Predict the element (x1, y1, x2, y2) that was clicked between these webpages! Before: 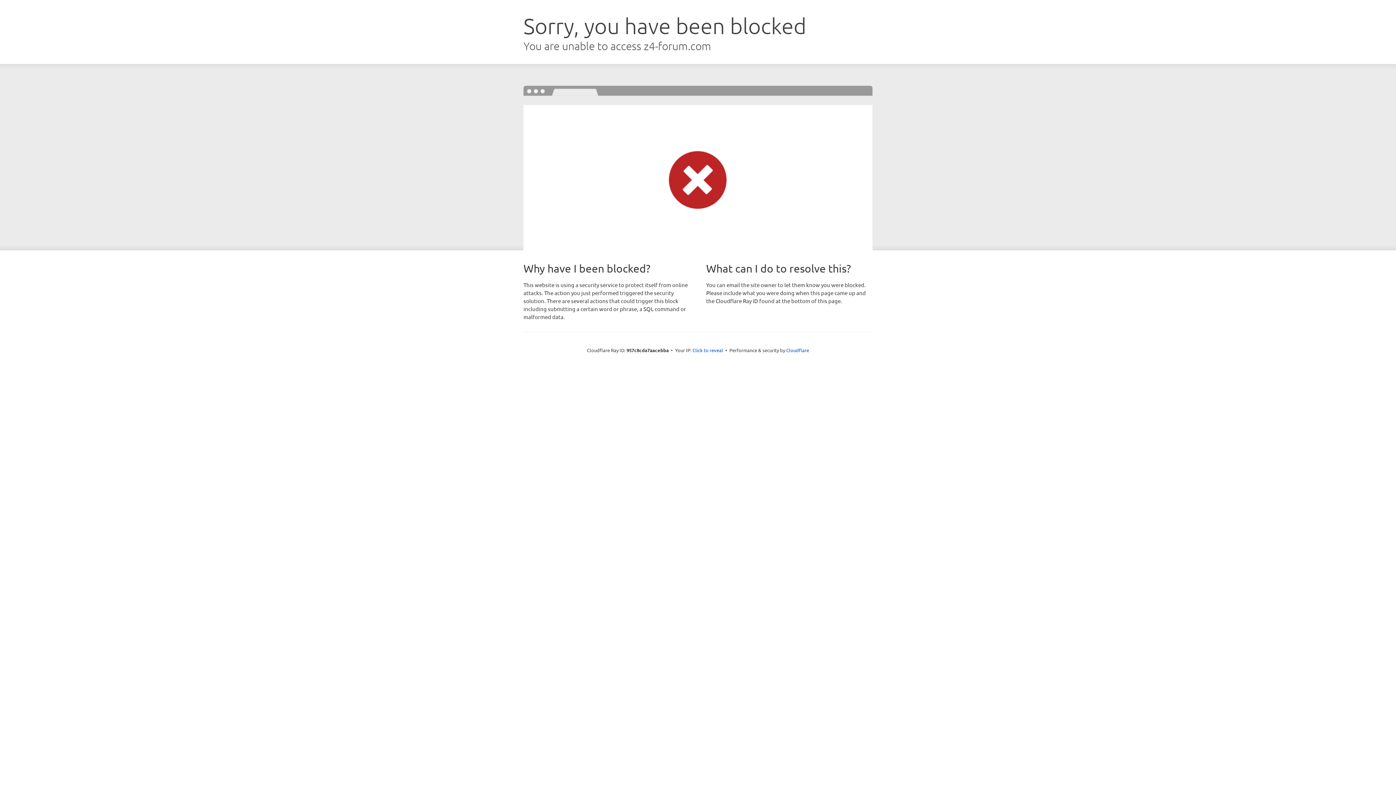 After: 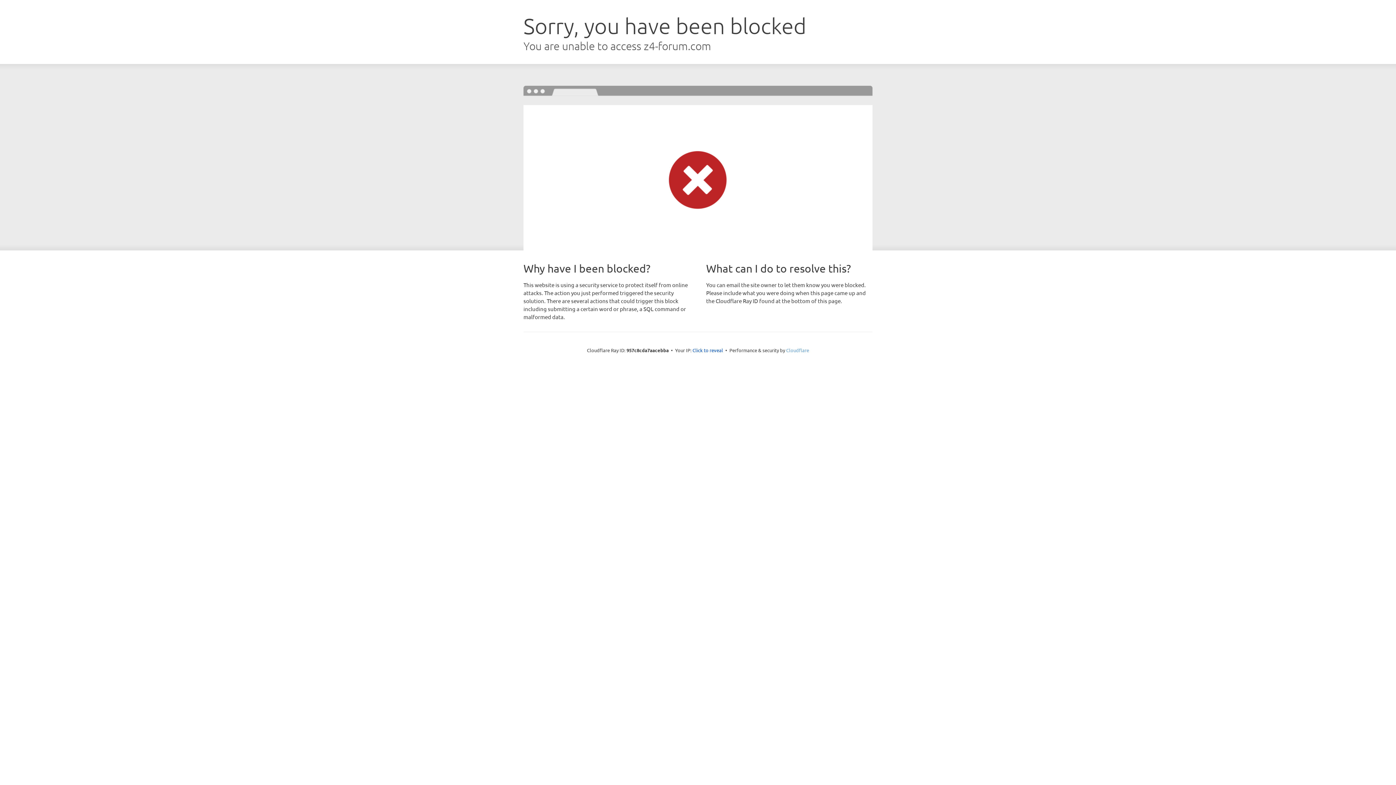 Action: label: Cloudflare bbox: (786, 347, 809, 353)